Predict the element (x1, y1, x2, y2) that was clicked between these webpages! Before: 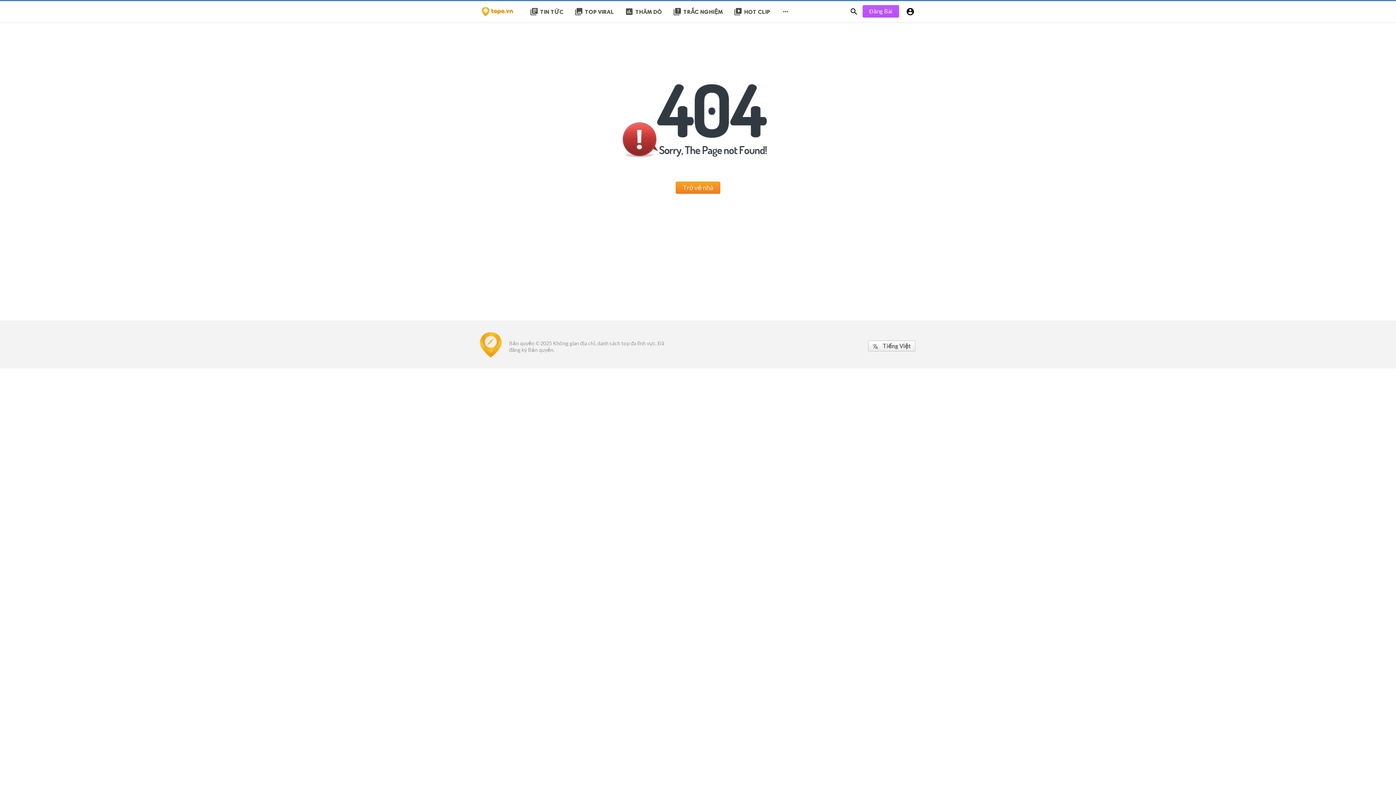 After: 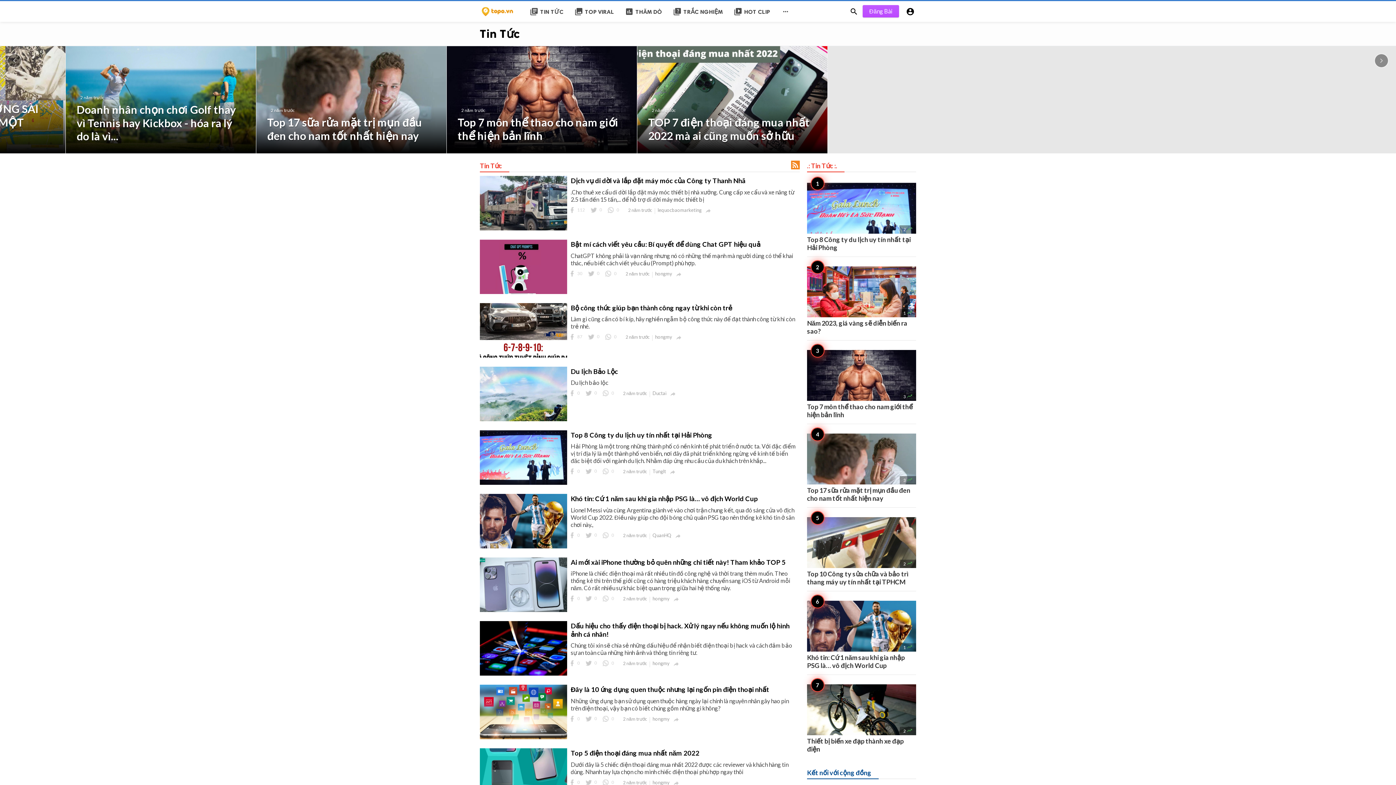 Action: label: library_books
TIN TỨC bbox: (524, 1, 569, 22)